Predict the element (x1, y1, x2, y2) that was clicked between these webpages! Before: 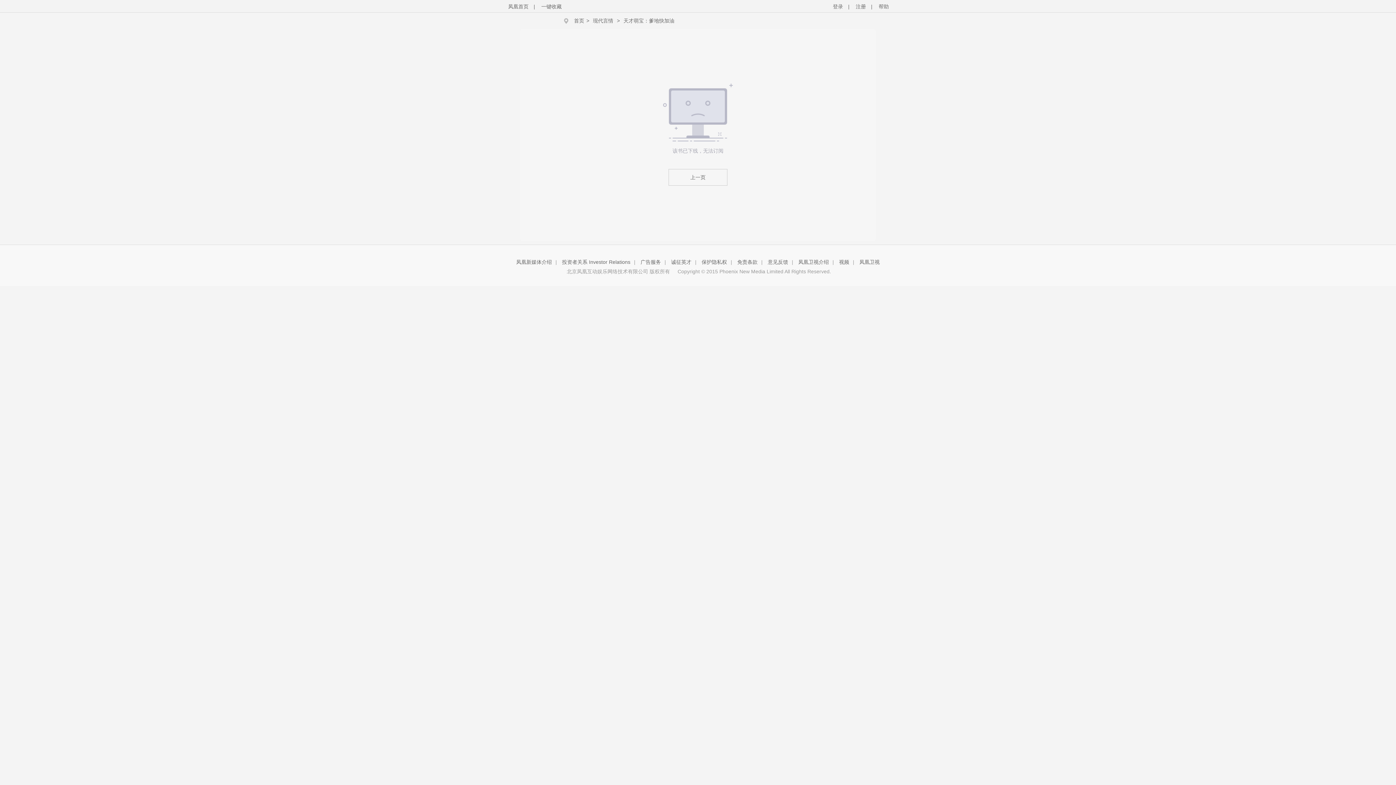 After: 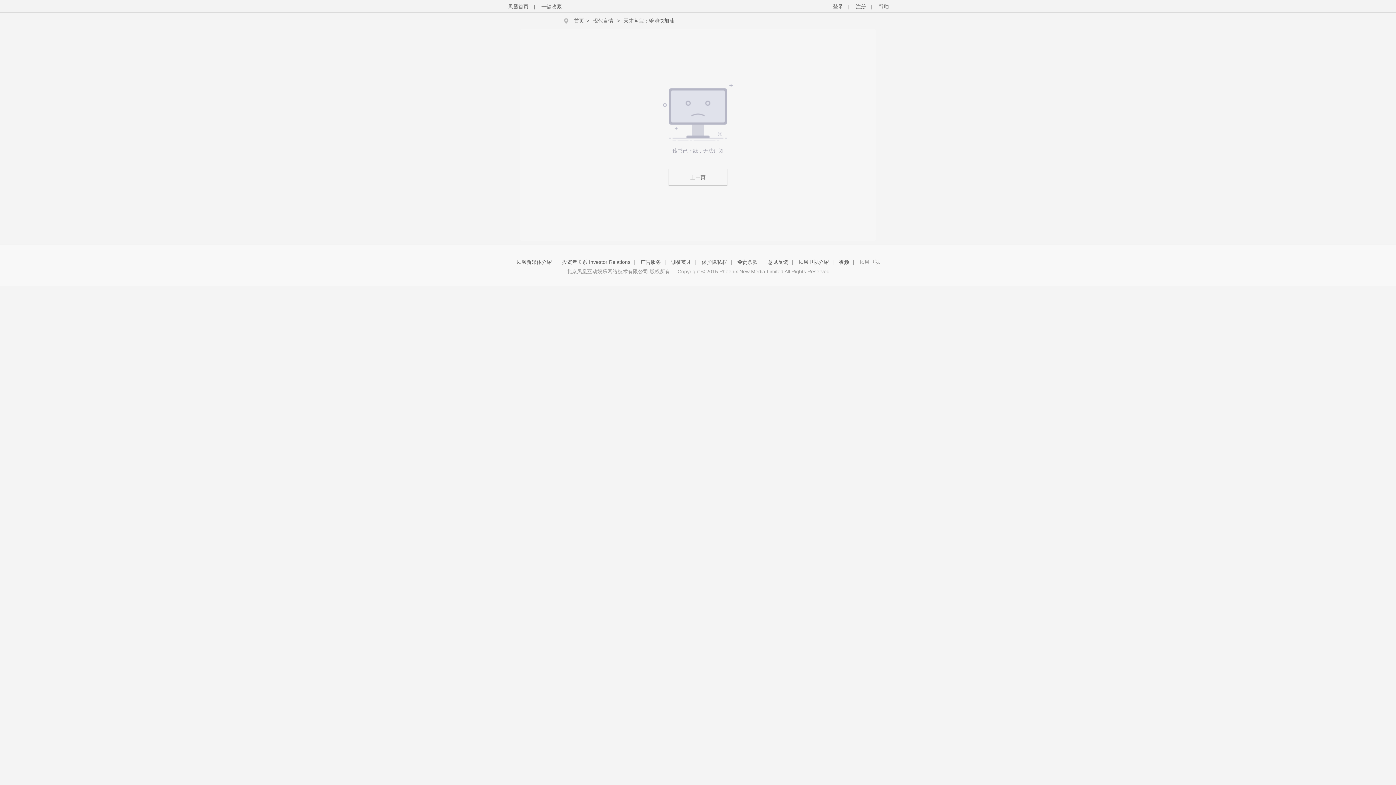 Action: label: 凤凰卫视 bbox: (859, 259, 880, 265)